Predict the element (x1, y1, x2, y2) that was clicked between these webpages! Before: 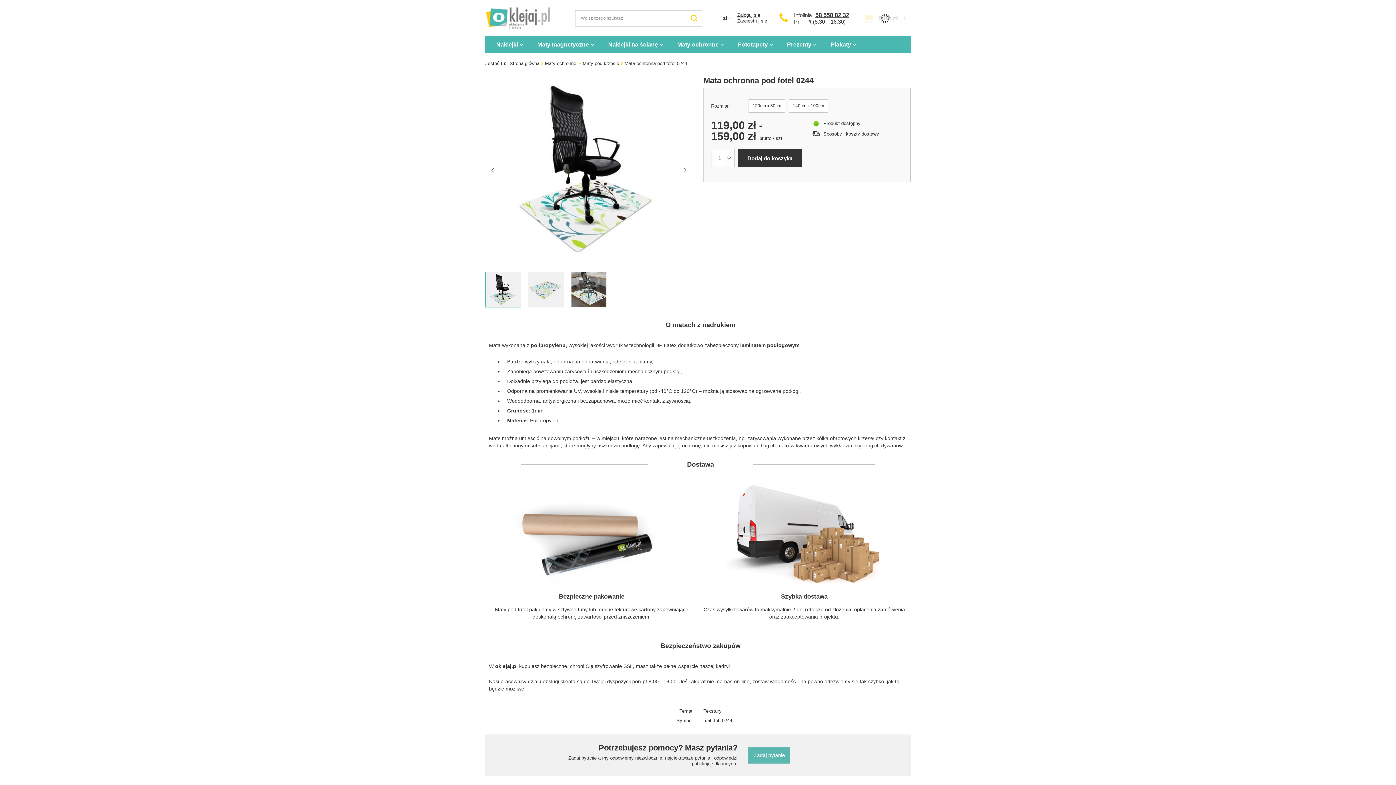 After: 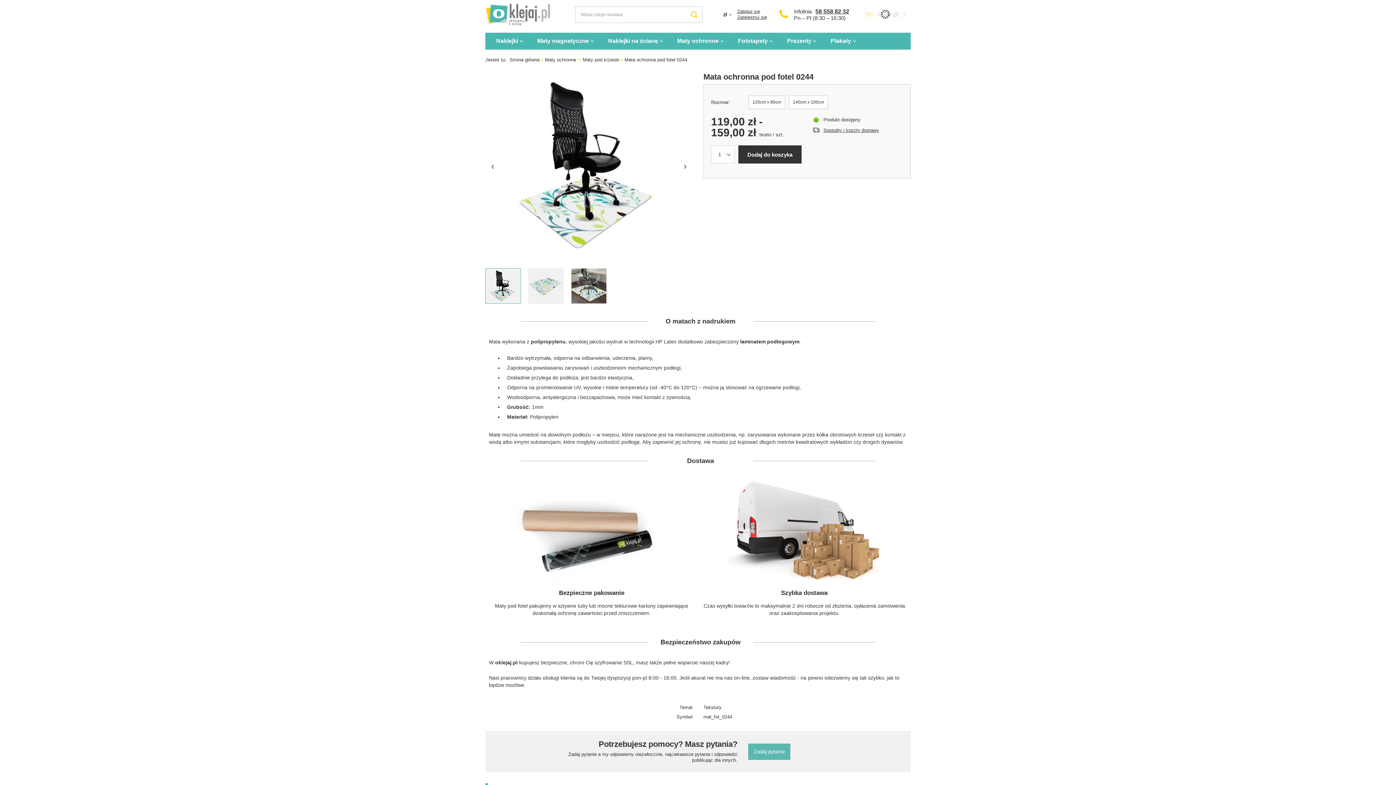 Action: label: Sposoby i koszty dostawy bbox: (823, 131, 903, 137)